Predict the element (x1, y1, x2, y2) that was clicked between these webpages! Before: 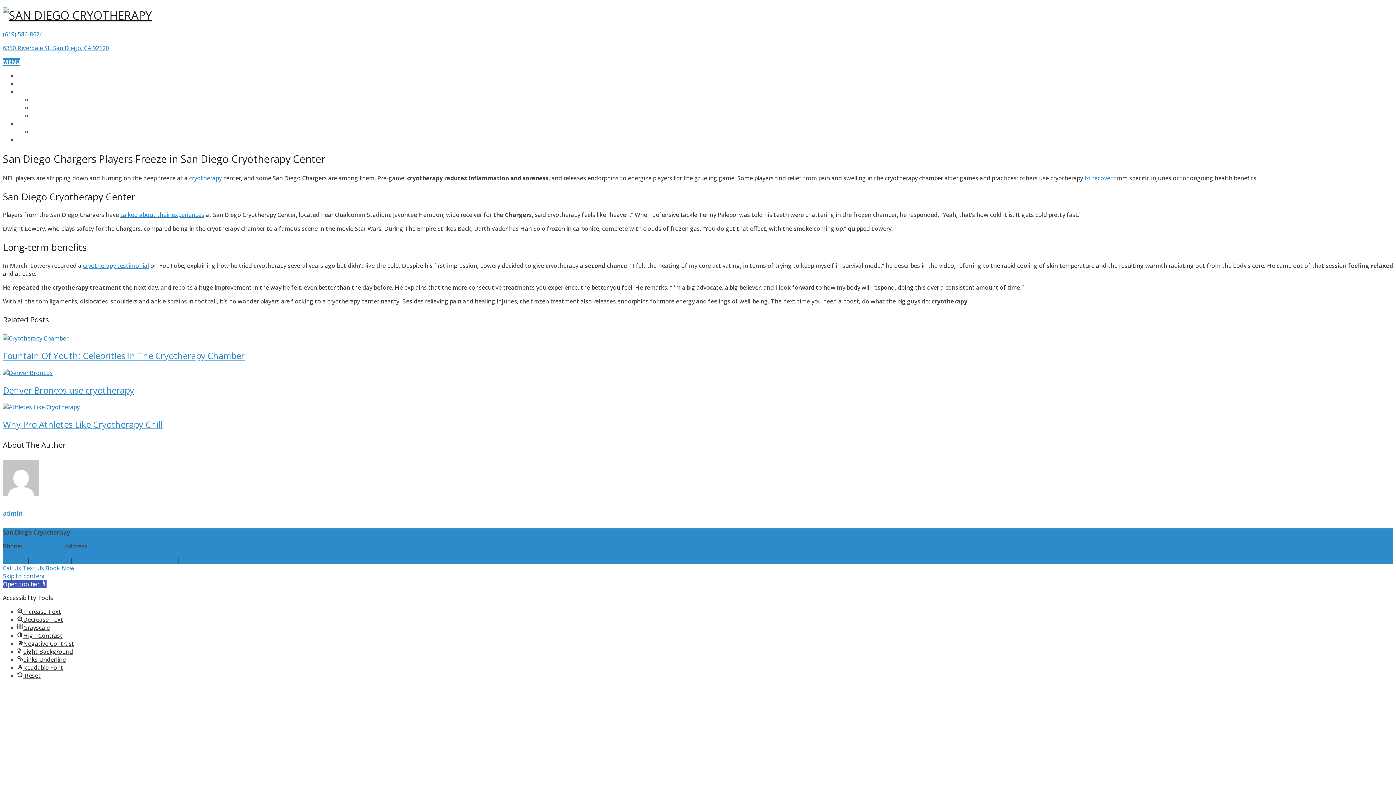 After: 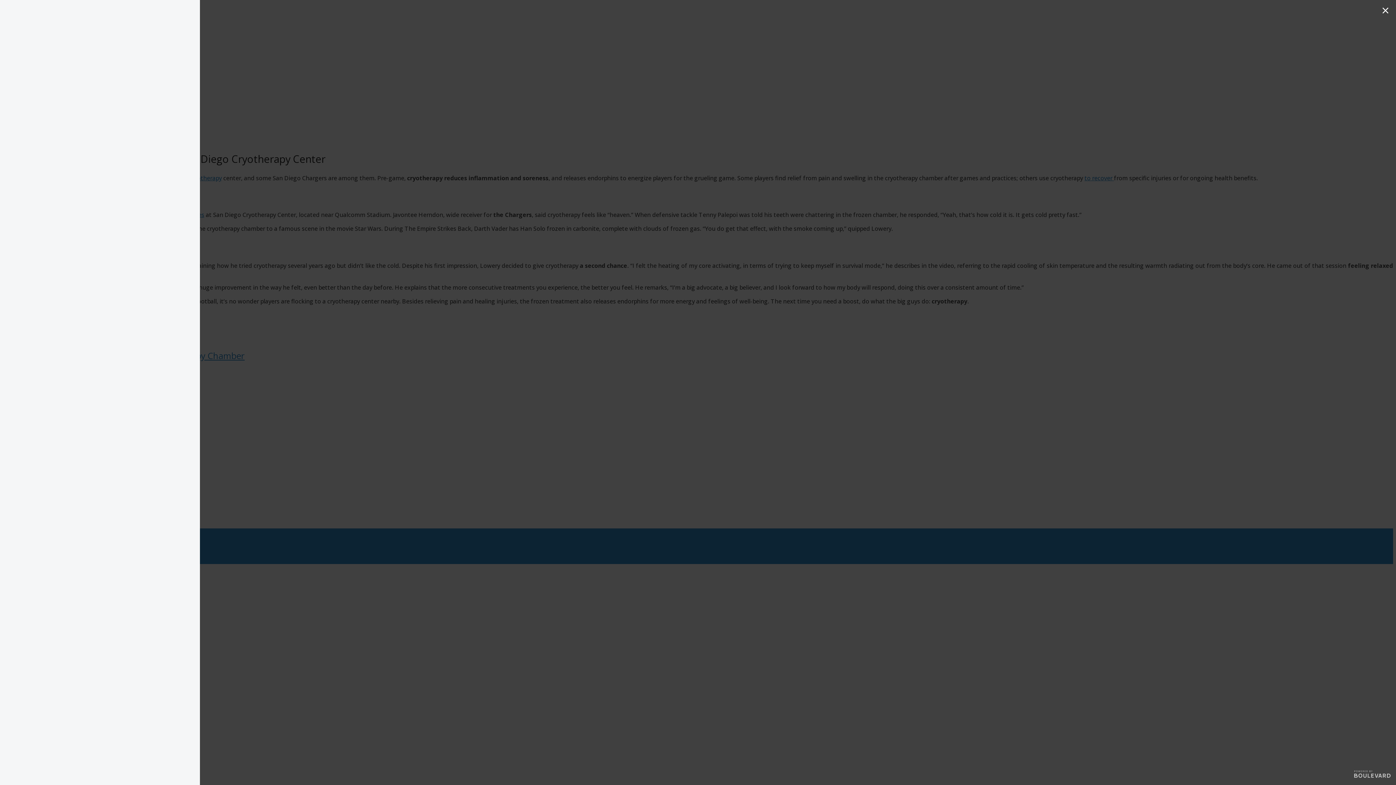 Action: bbox: (45, 564, 74, 572) label: Book Now